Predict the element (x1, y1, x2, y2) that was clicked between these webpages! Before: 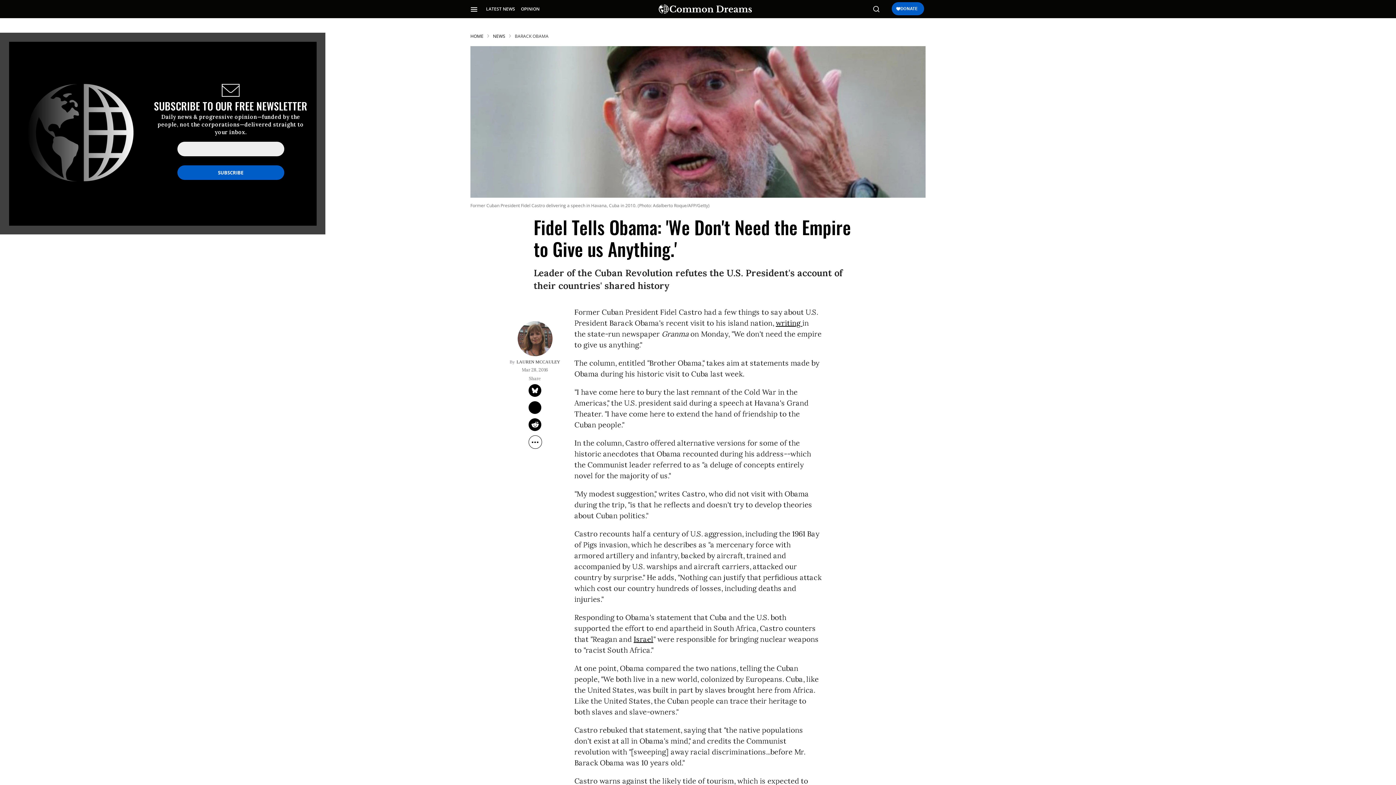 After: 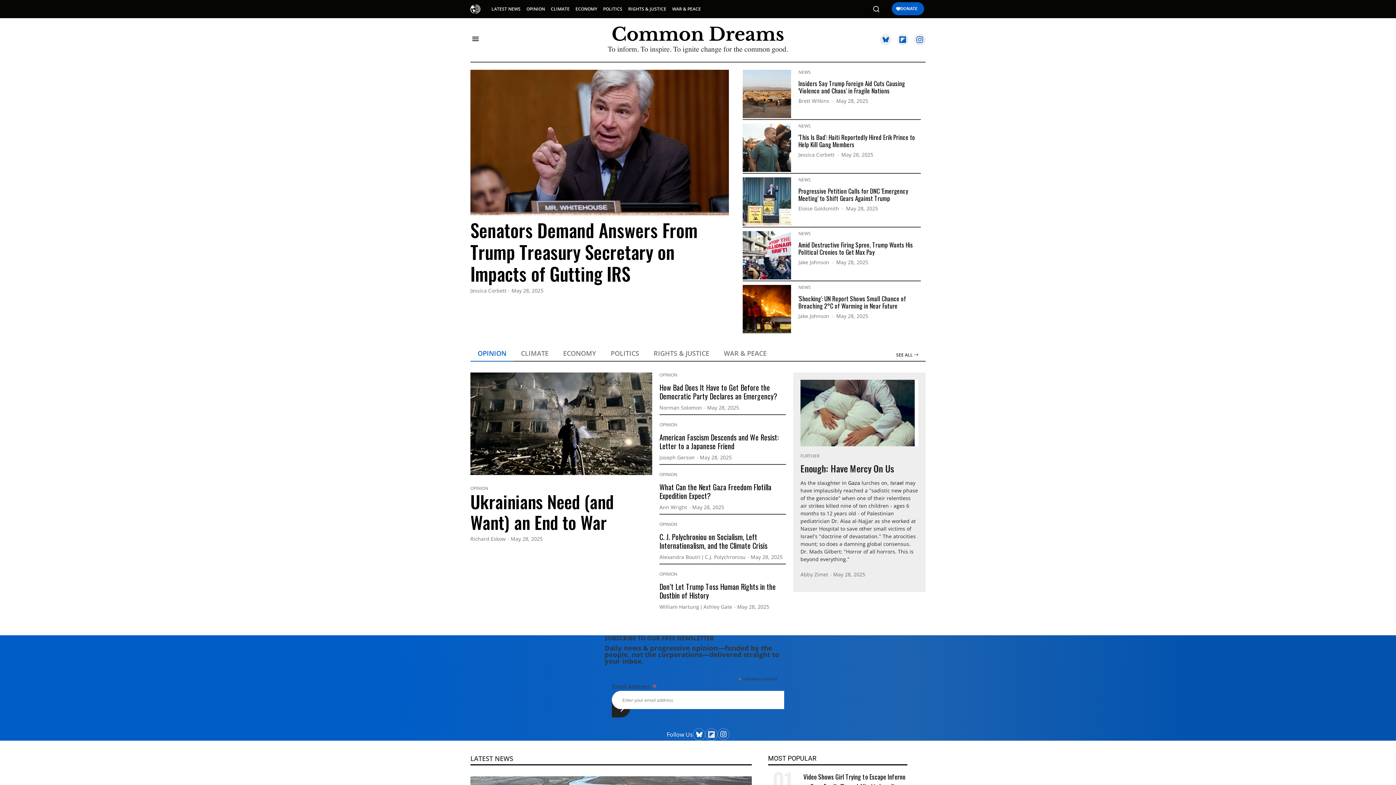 Action: label: HOME bbox: (470, 33, 483, 39)